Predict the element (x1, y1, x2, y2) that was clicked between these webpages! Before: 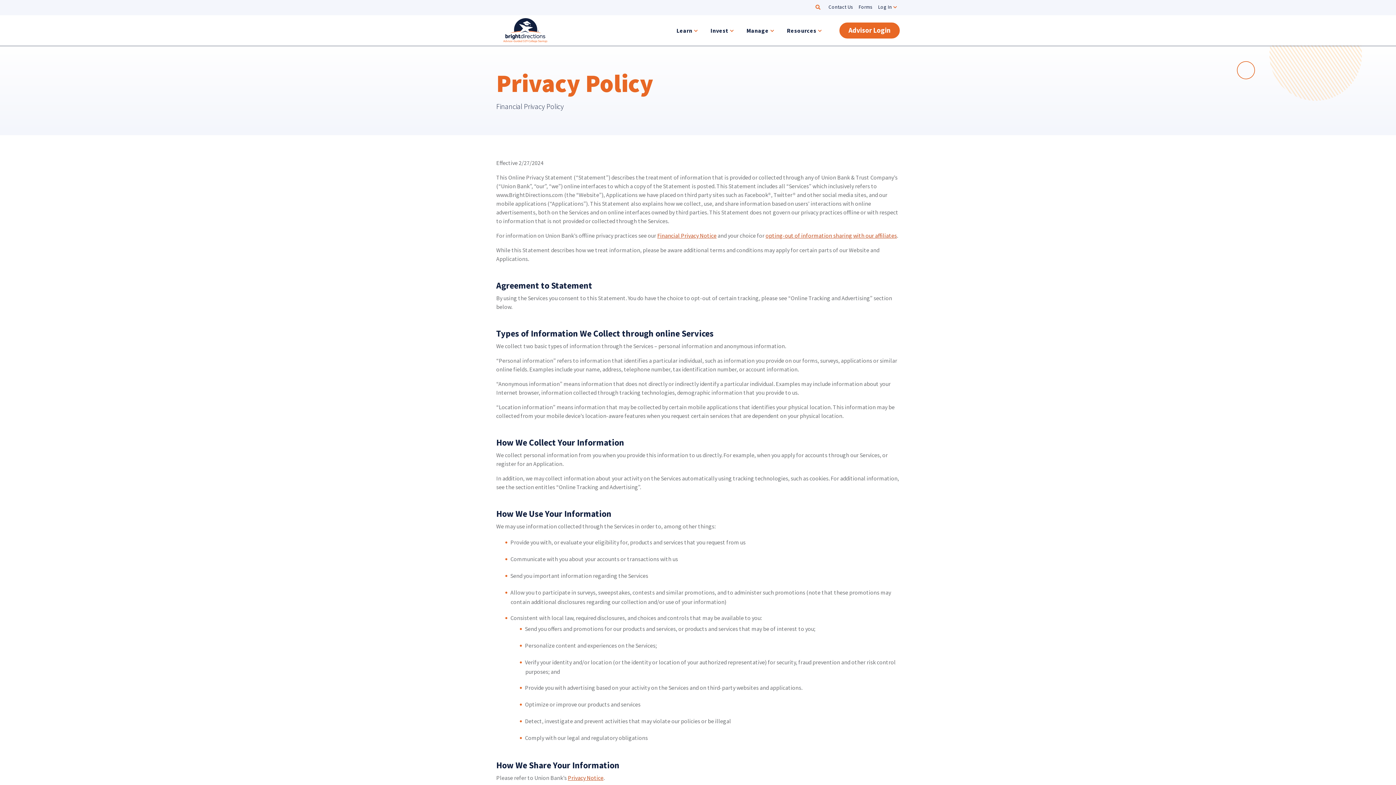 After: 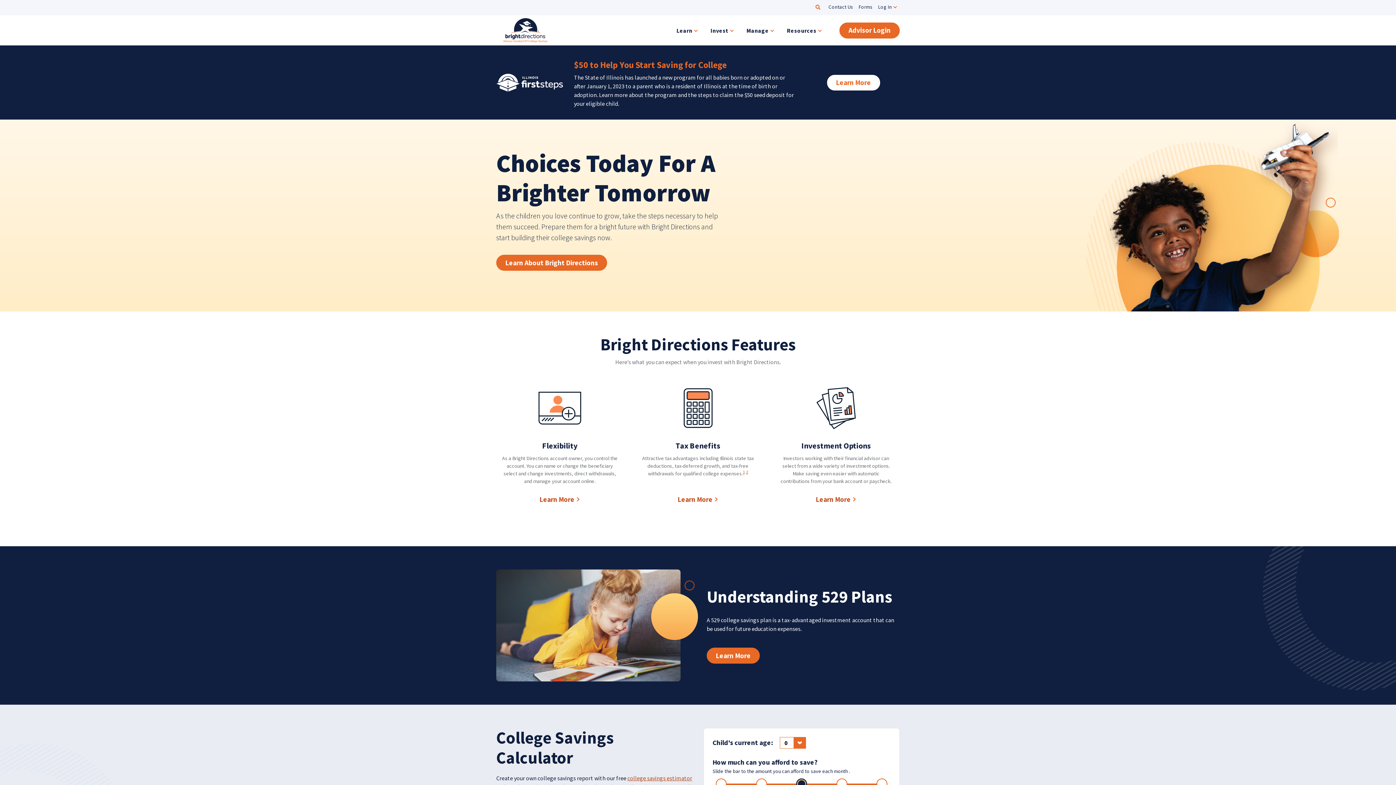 Action: bbox: (496, 26, 554, 33)